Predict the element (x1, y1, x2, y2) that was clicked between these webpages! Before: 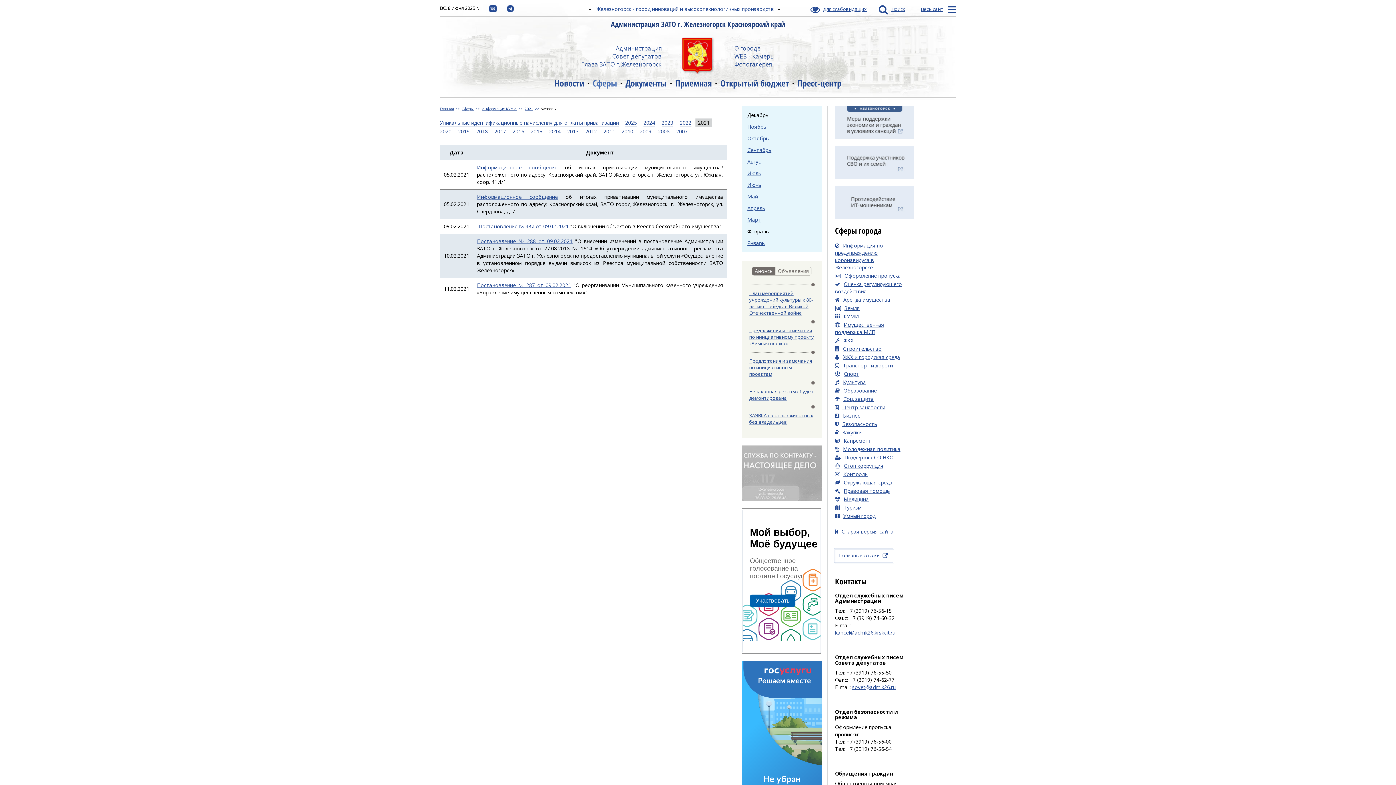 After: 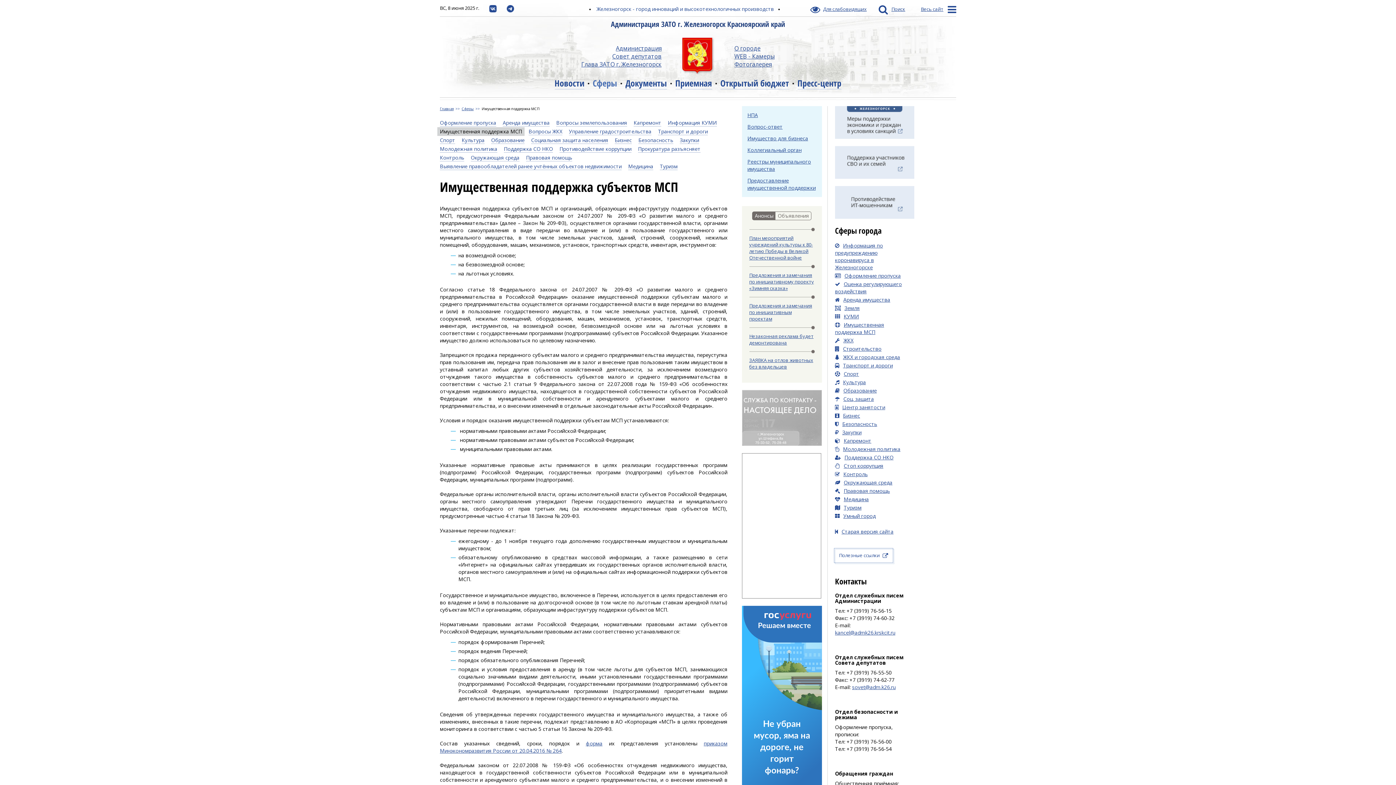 Action: label: Имущественная поддержка МСП bbox: (835, 321, 904, 336)